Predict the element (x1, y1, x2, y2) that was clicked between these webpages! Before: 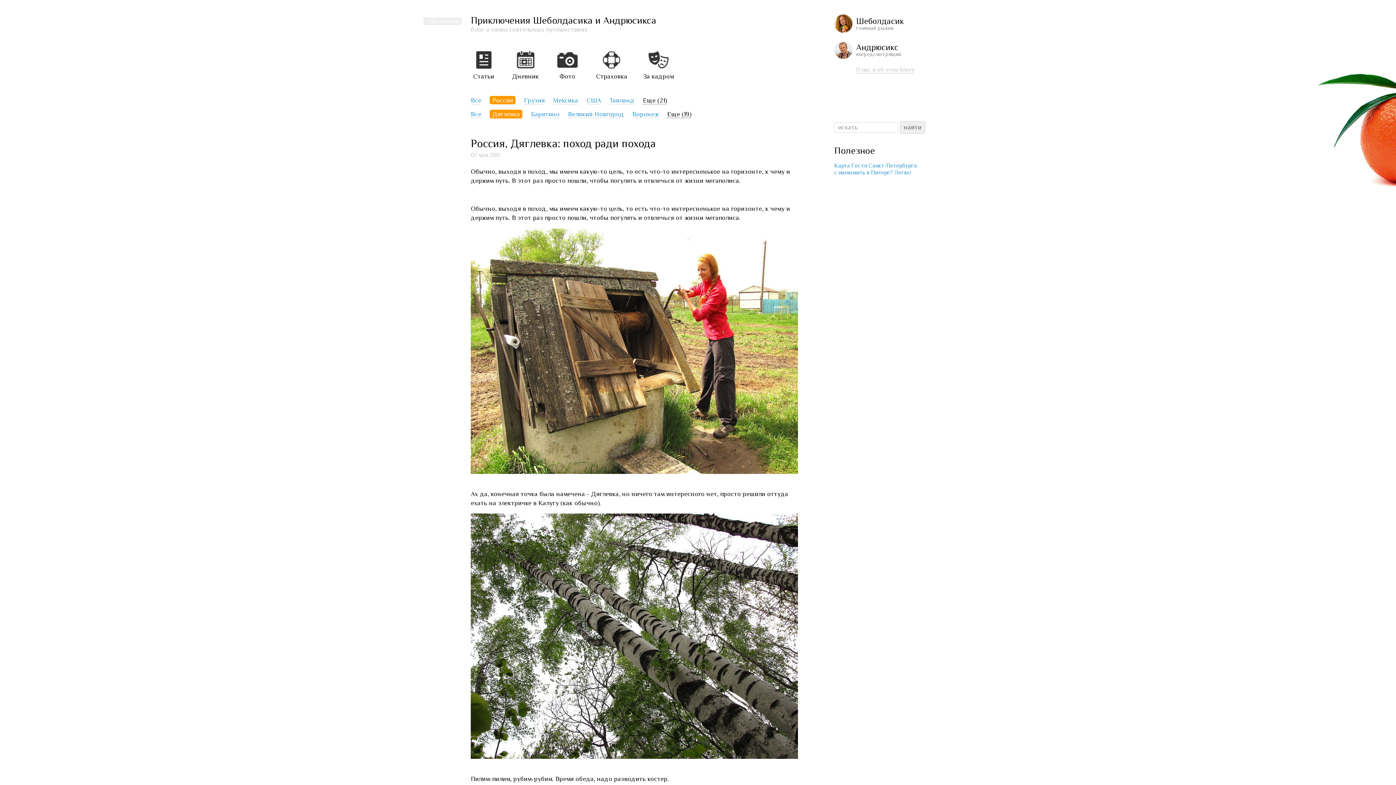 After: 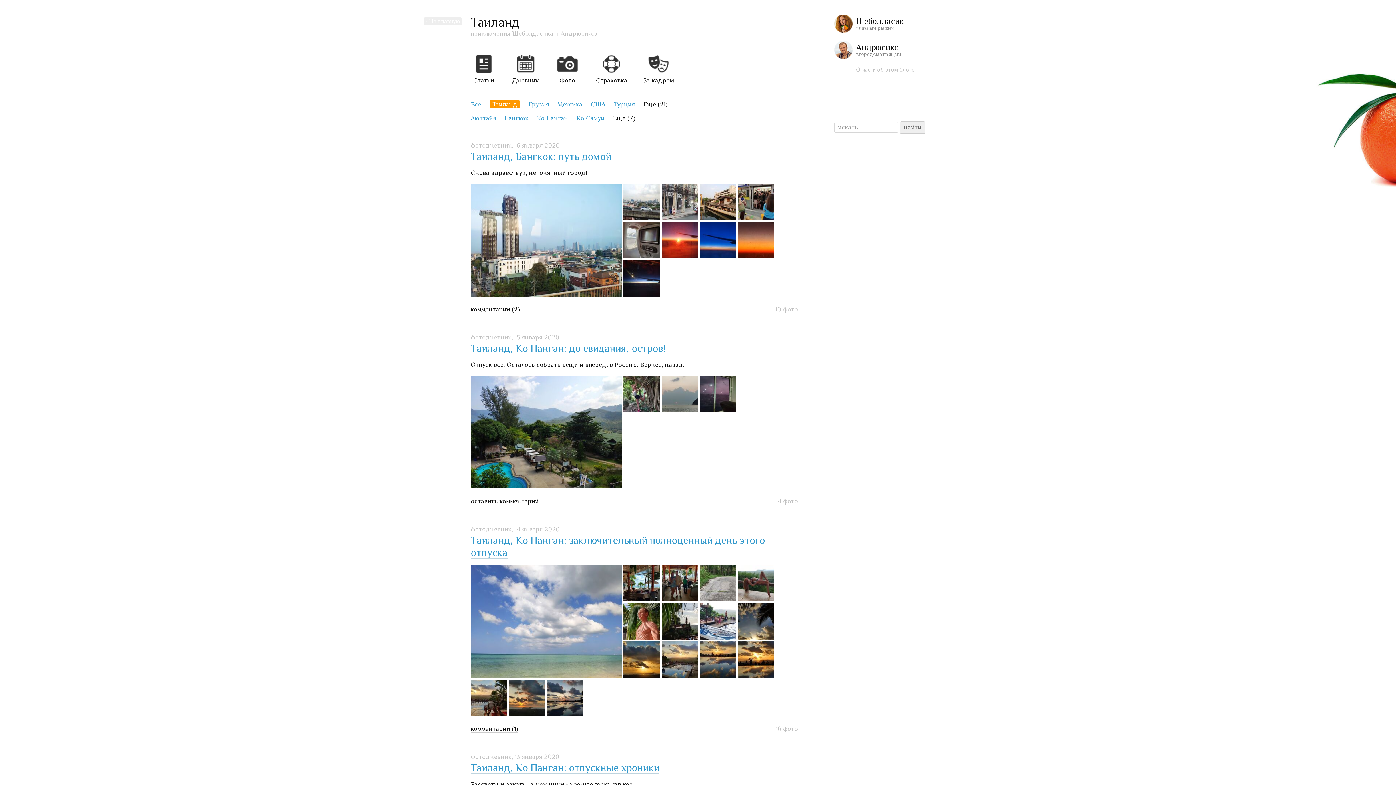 Action: bbox: (609, 96, 634, 104) label: Таиланд